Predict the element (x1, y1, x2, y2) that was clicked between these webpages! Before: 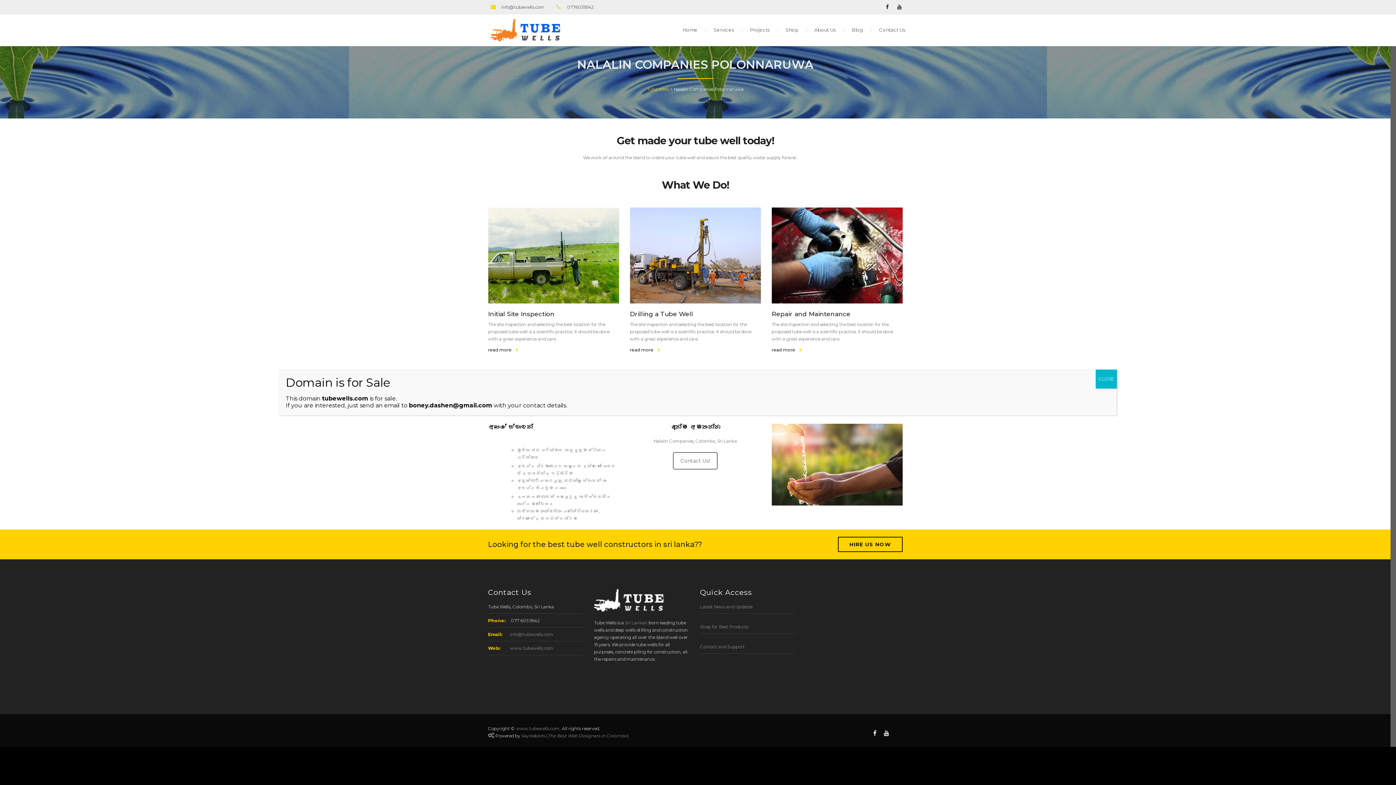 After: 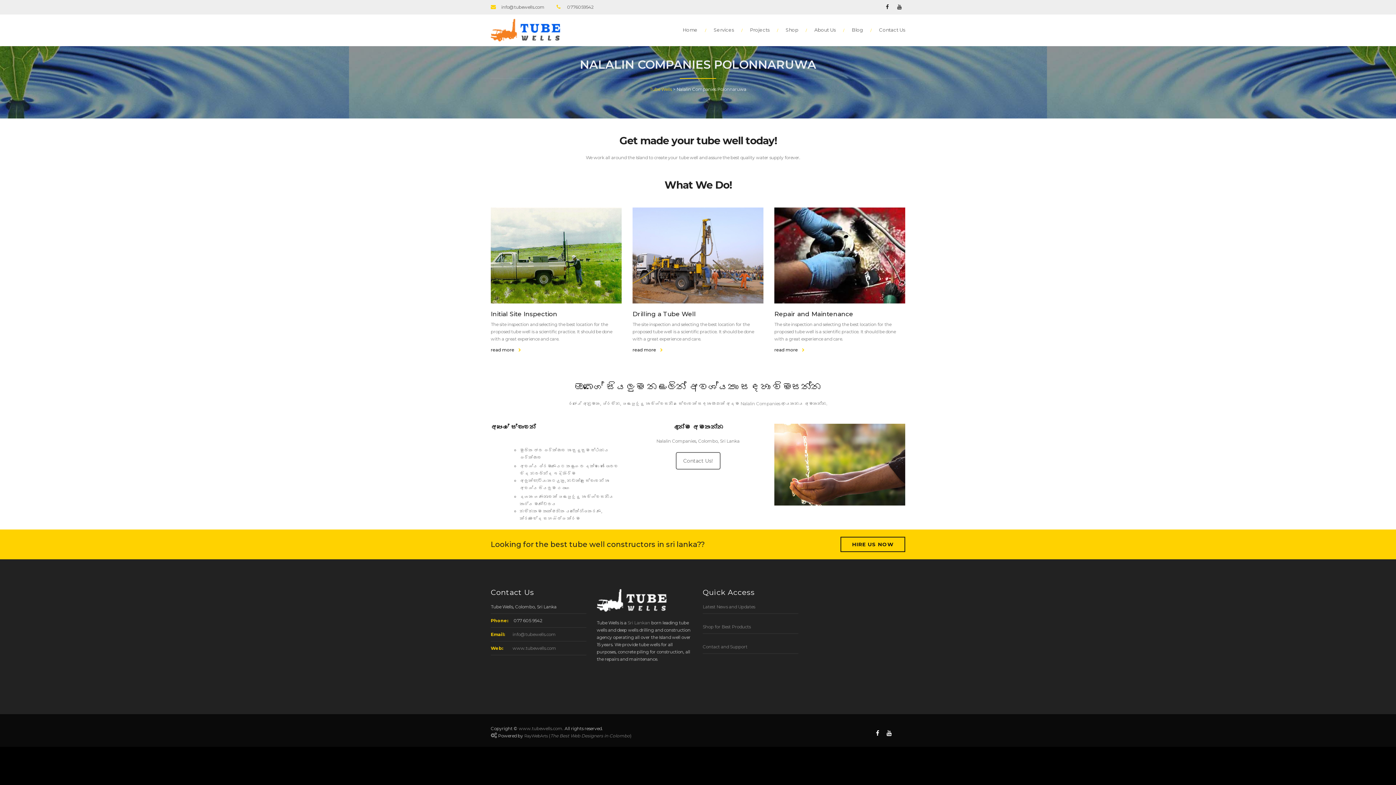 Action: label: Close bbox: (1096, 369, 1117, 388)